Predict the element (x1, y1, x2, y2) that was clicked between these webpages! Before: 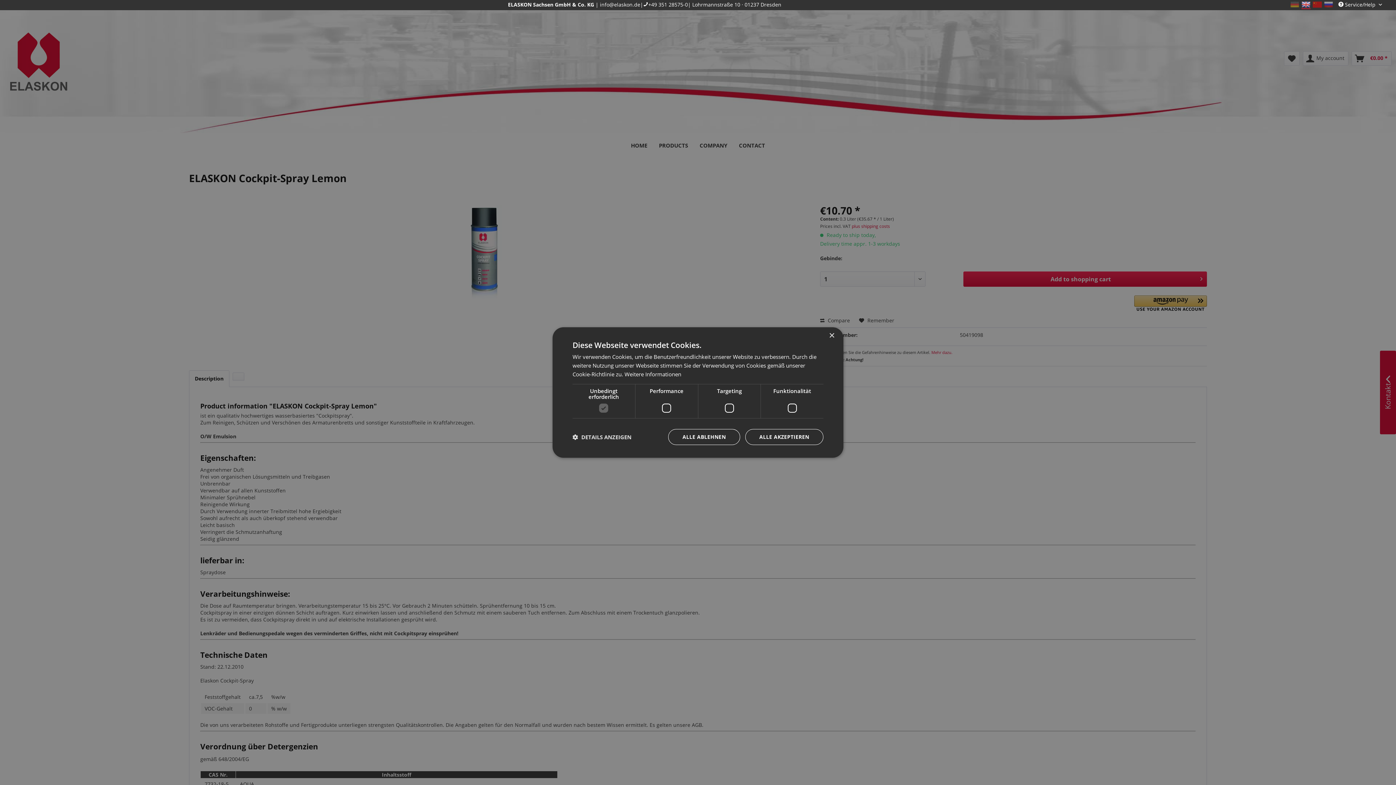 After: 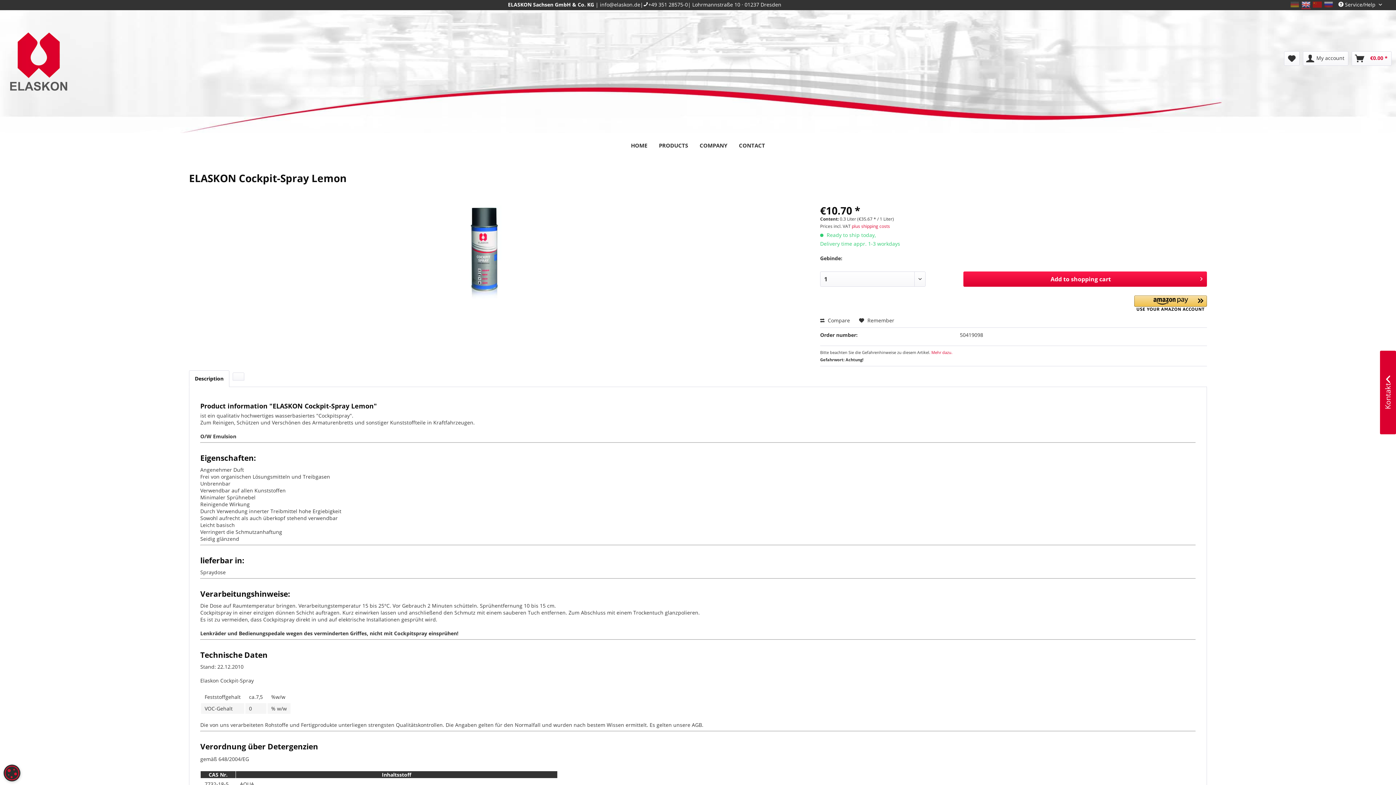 Action: label: Close bbox: (829, 333, 834, 338)